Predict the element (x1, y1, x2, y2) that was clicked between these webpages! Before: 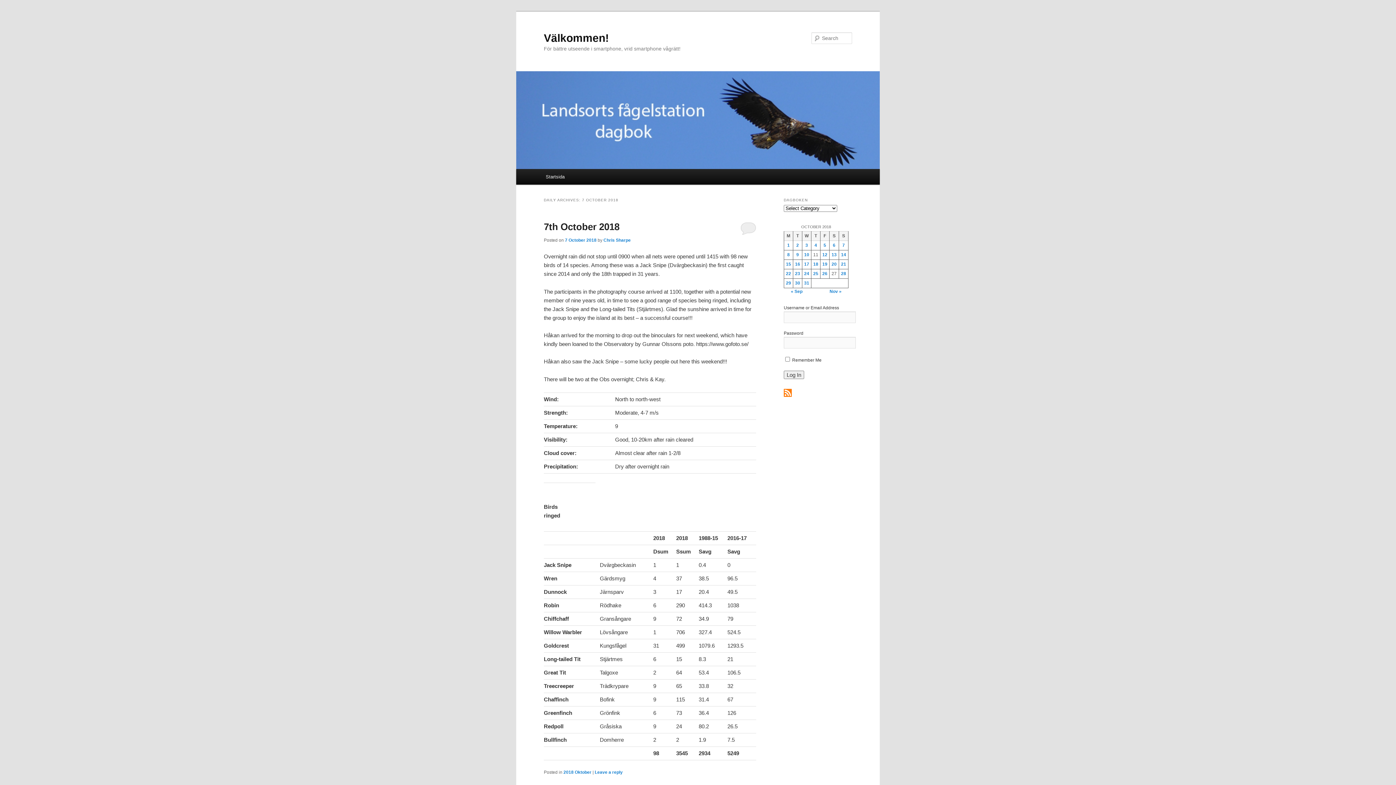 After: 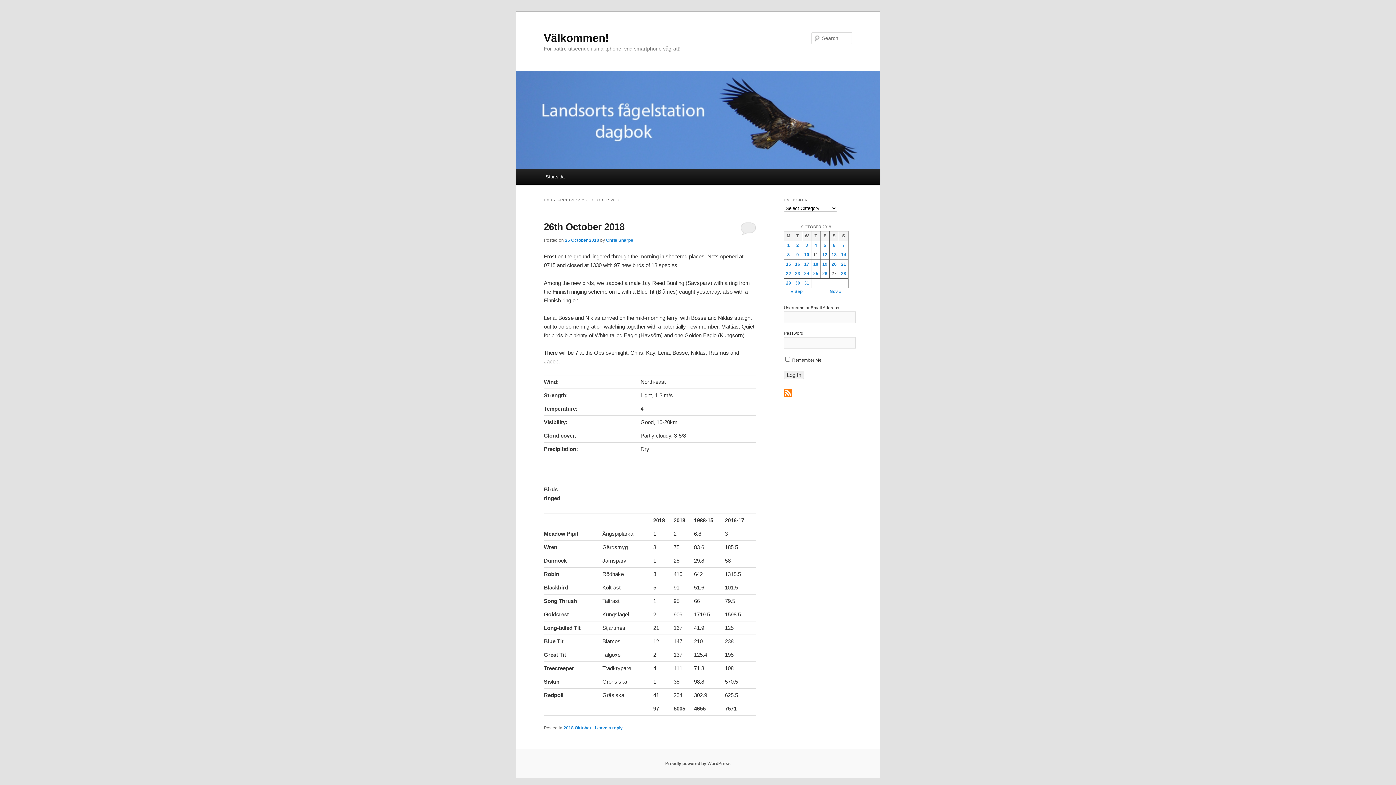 Action: label: Posts published on October 26, 2018 bbox: (822, 271, 827, 276)